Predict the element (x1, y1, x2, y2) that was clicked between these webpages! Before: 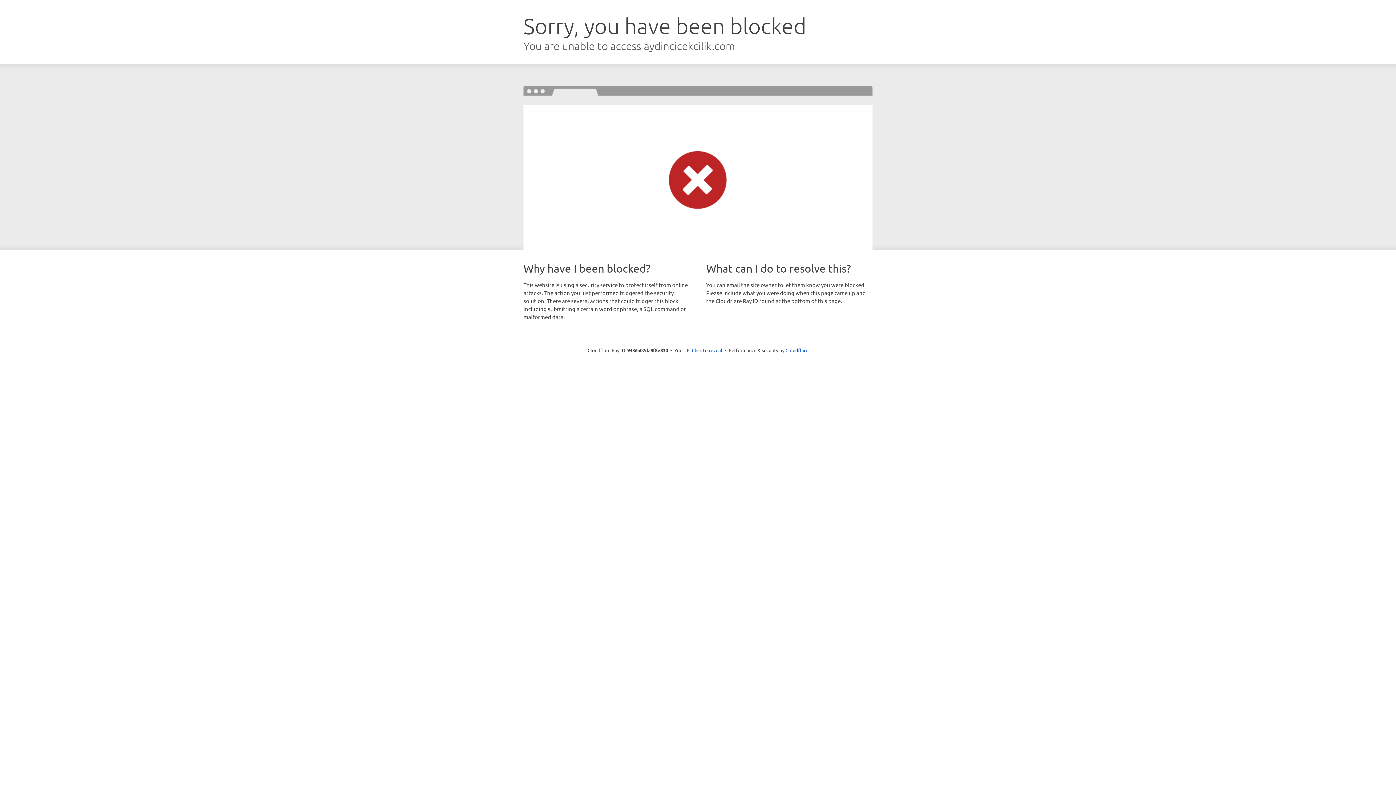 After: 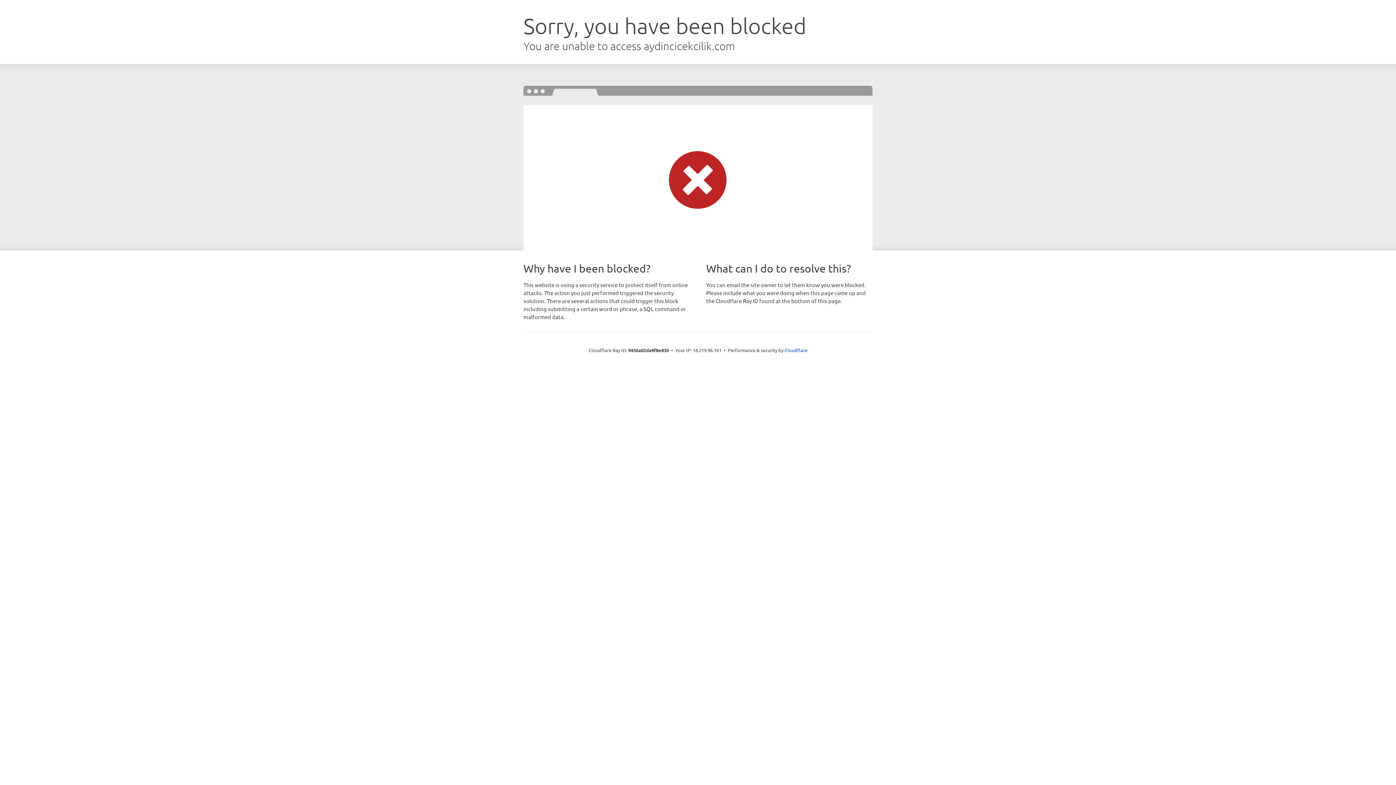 Action: bbox: (692, 346, 722, 353) label: Click to reveal